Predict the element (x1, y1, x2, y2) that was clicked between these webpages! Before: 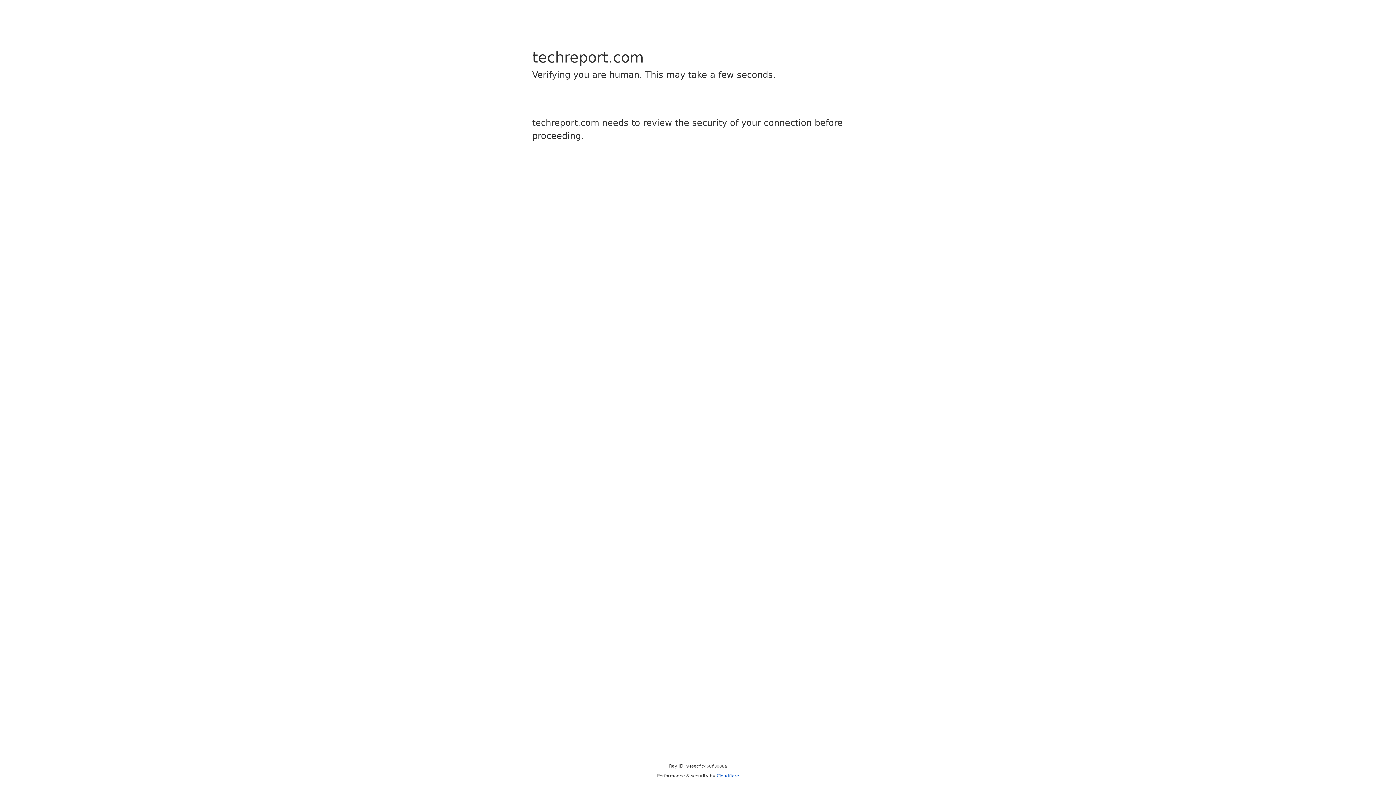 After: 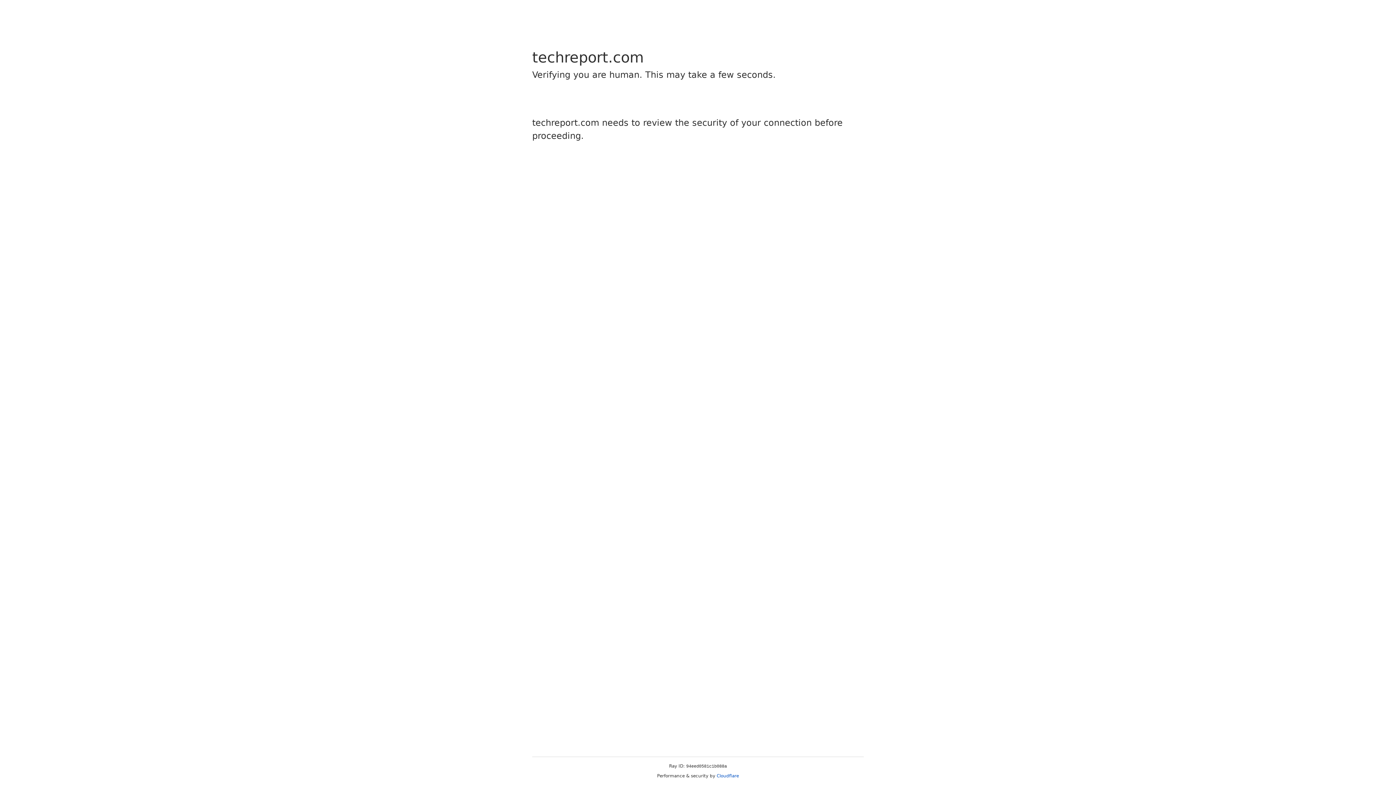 Action: label: Cloudflare bbox: (716, 773, 739, 778)